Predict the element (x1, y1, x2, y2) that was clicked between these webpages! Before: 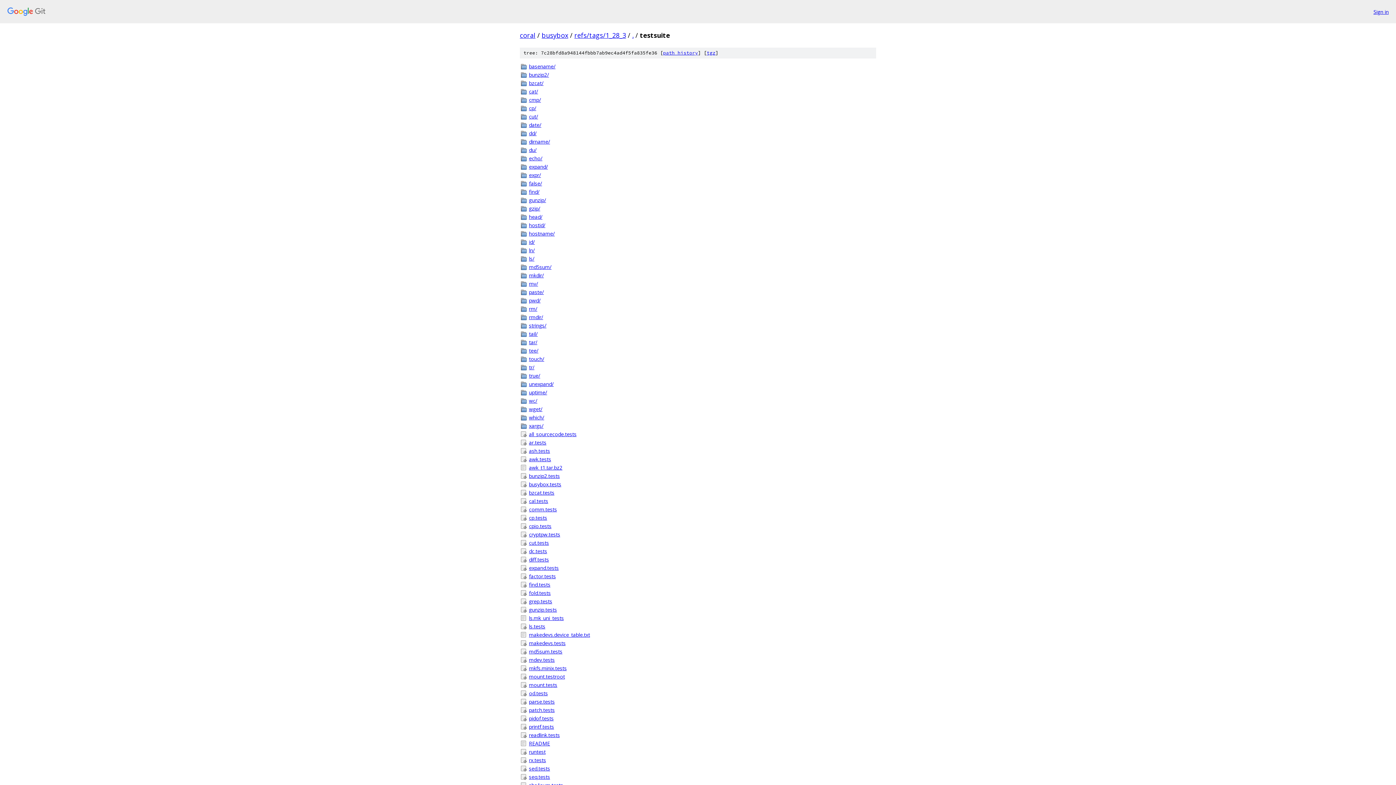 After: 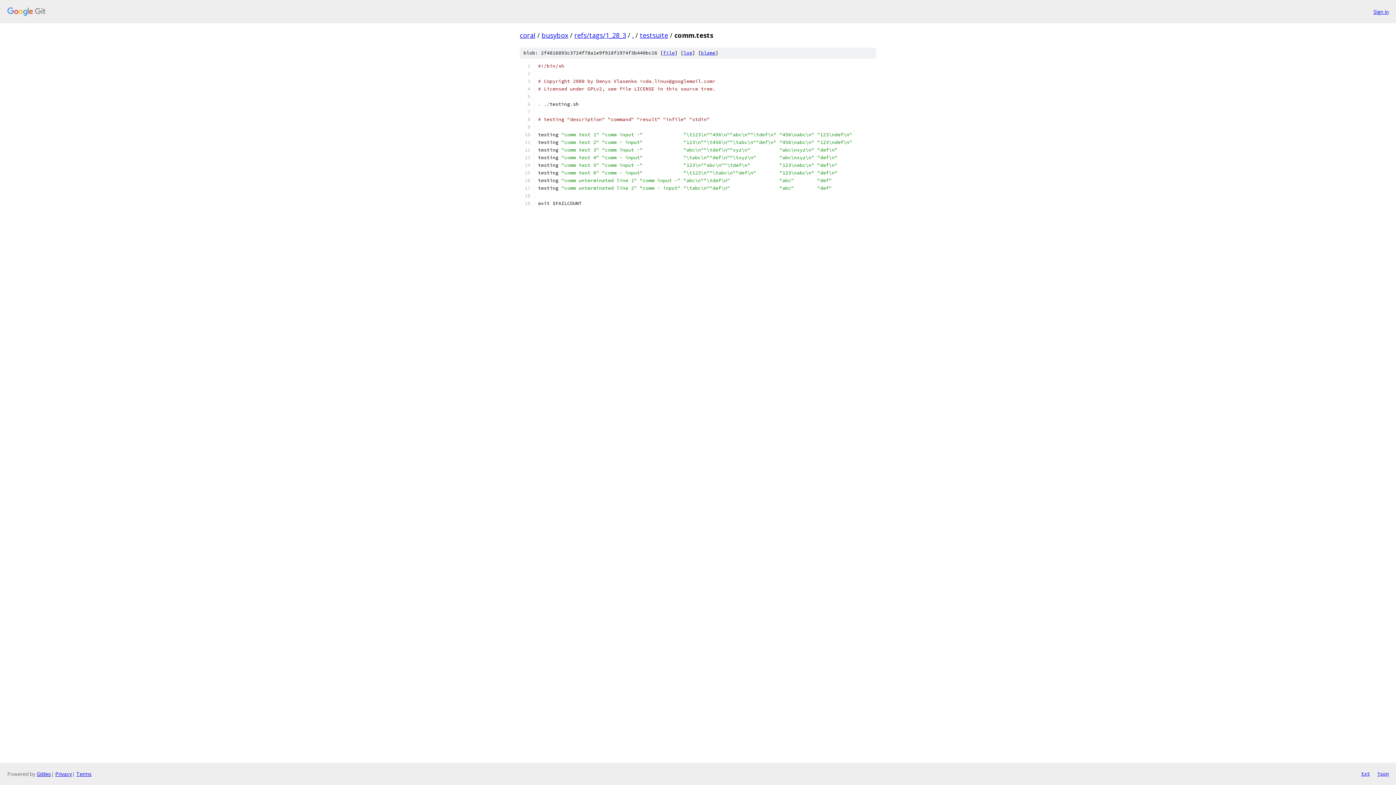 Action: label: comm.tests bbox: (529, 505, 876, 513)